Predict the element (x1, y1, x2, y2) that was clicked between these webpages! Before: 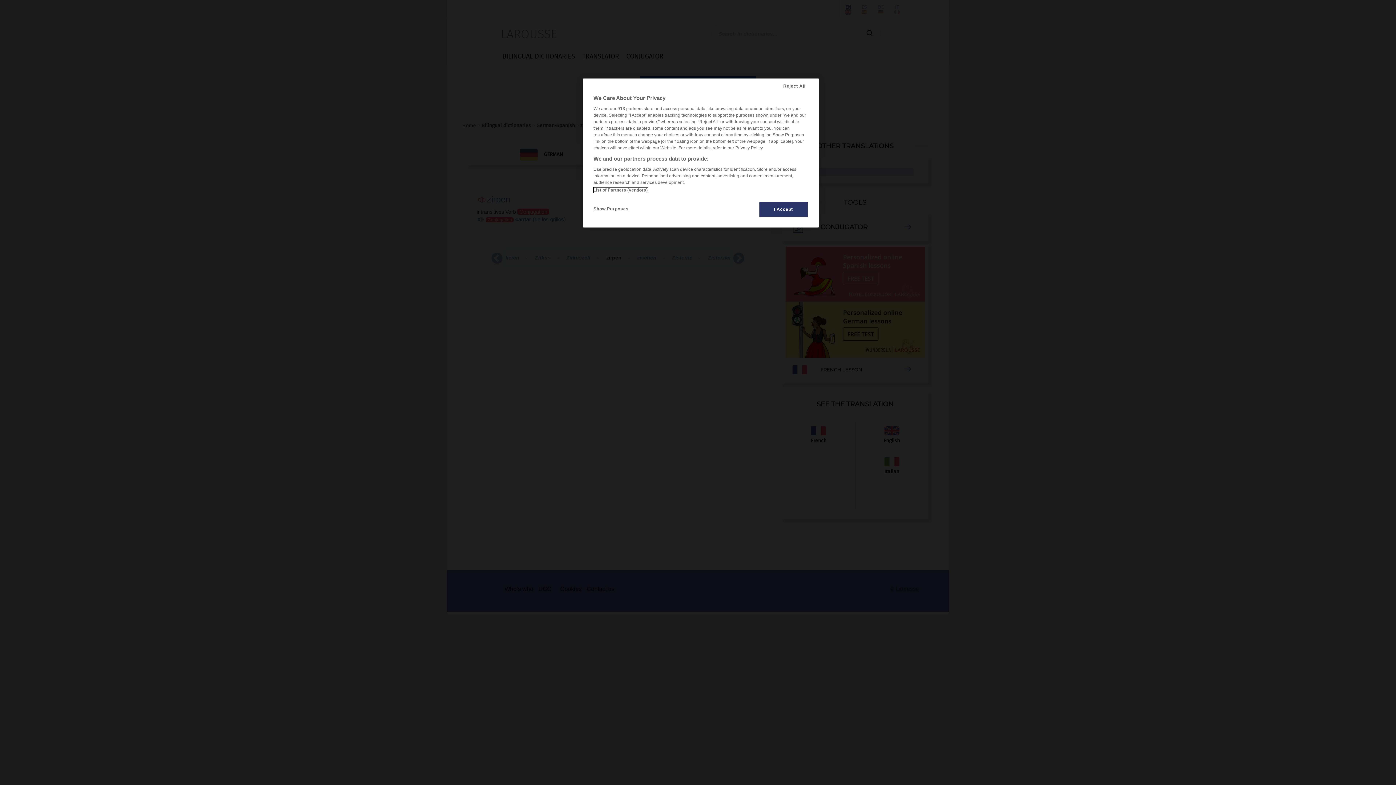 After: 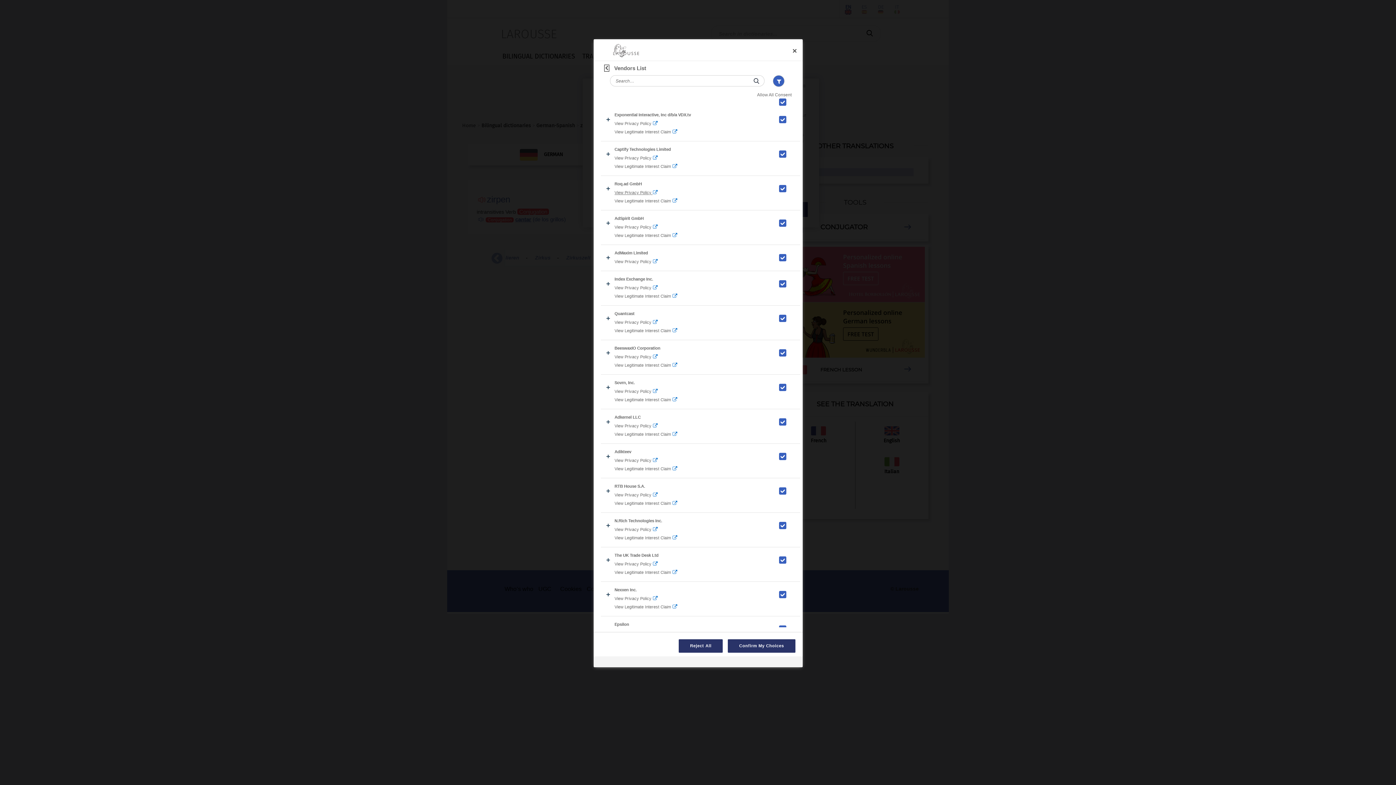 Action: label: List of Partners (vendors) bbox: (593, 187, 647, 192)